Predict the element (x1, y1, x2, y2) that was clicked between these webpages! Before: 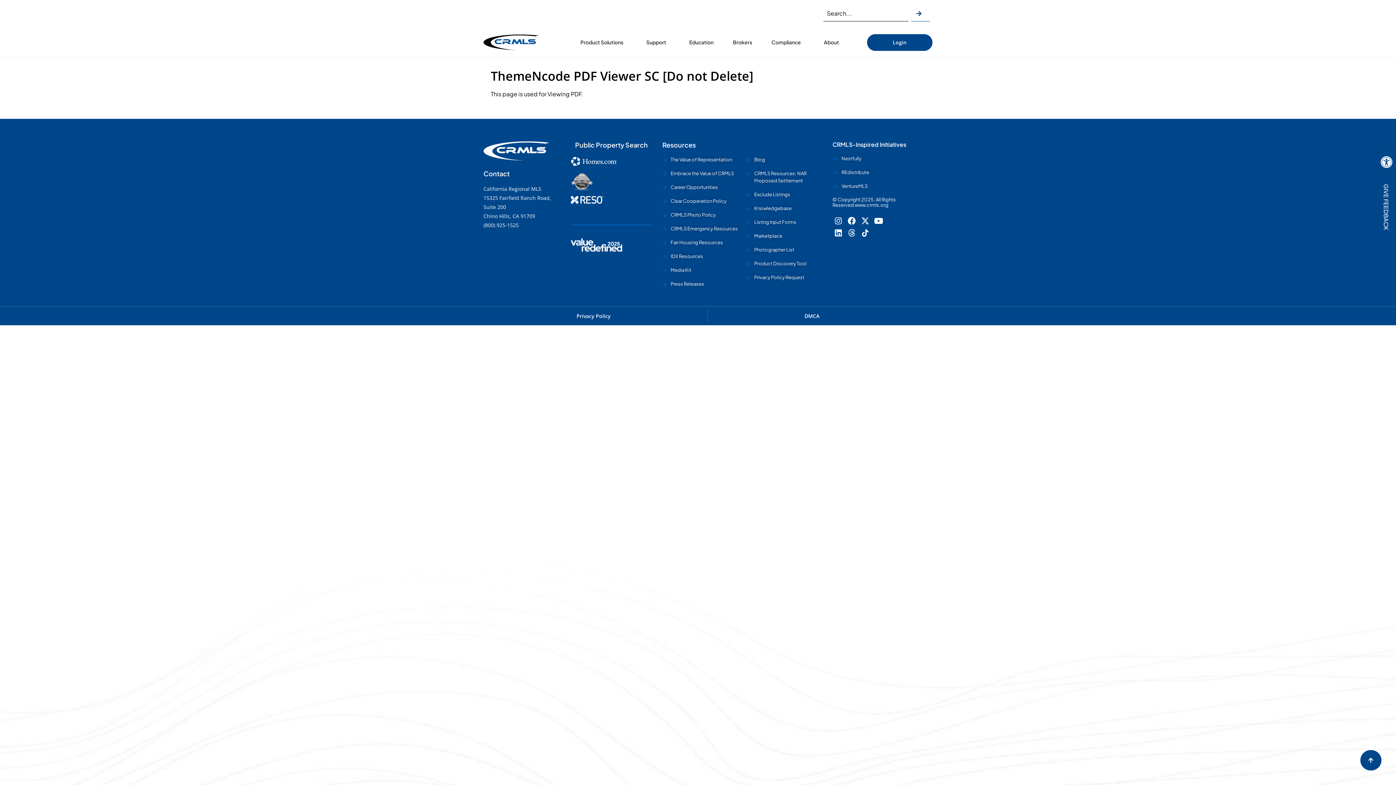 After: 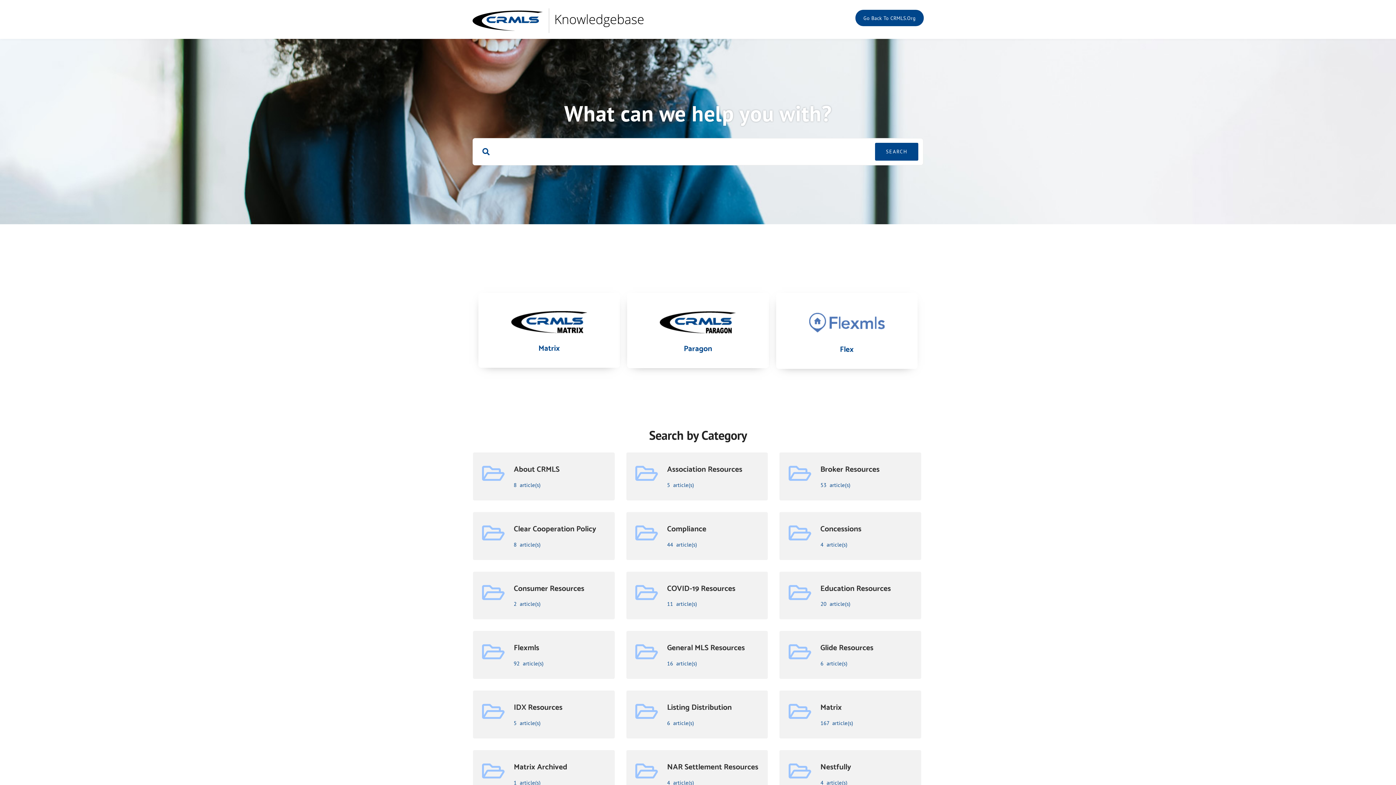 Action: label: Knowledgebase bbox: (745, 204, 821, 212)